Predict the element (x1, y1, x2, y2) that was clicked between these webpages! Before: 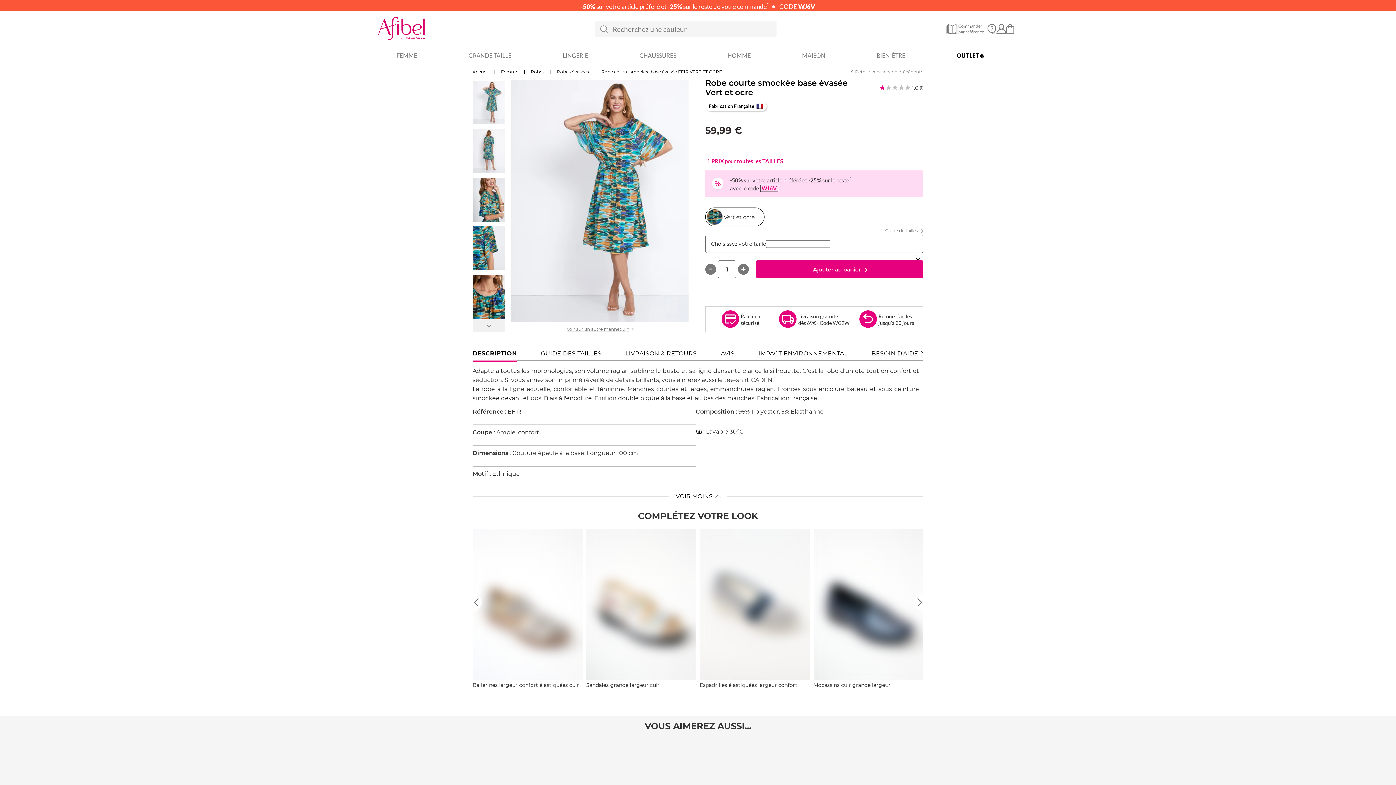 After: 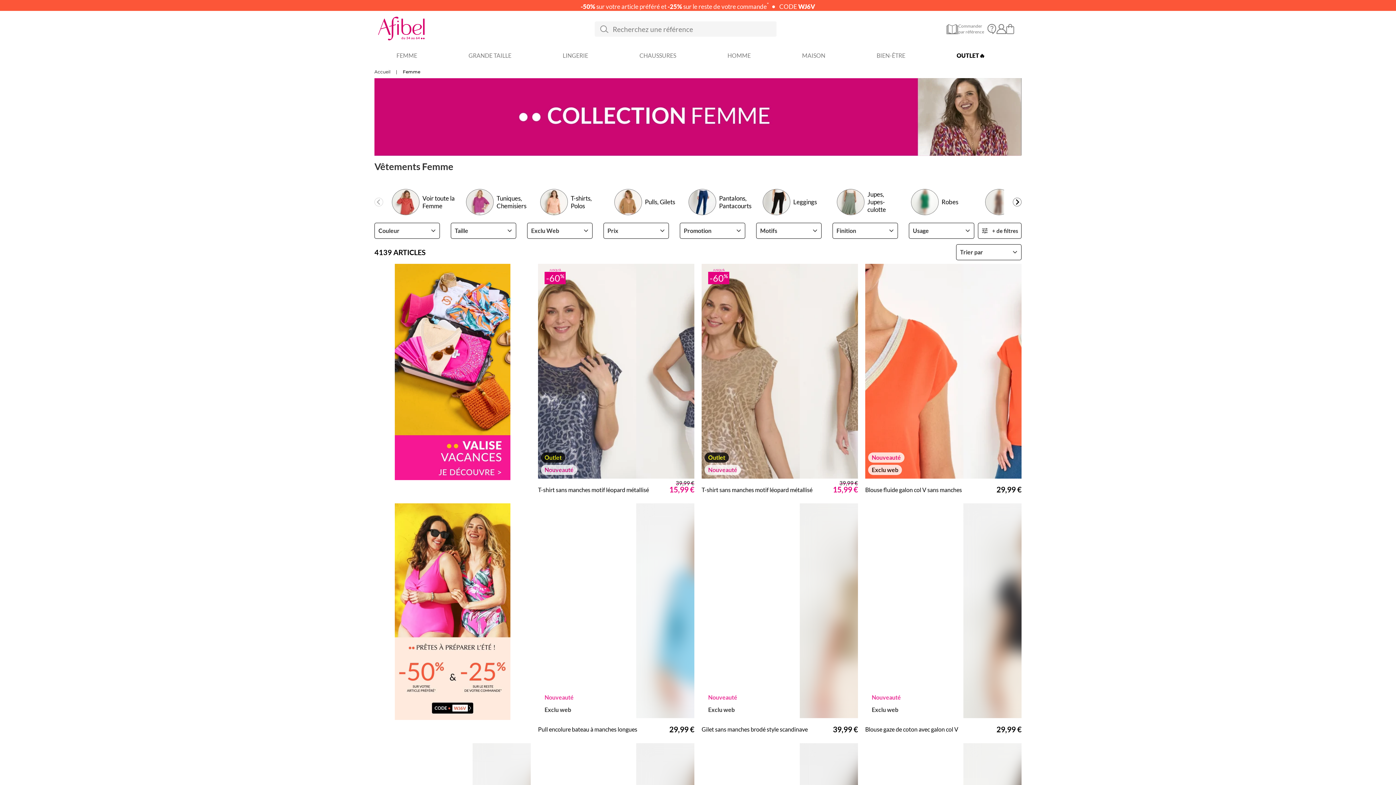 Action: label: Femme bbox: (501, 65, 518, 78)